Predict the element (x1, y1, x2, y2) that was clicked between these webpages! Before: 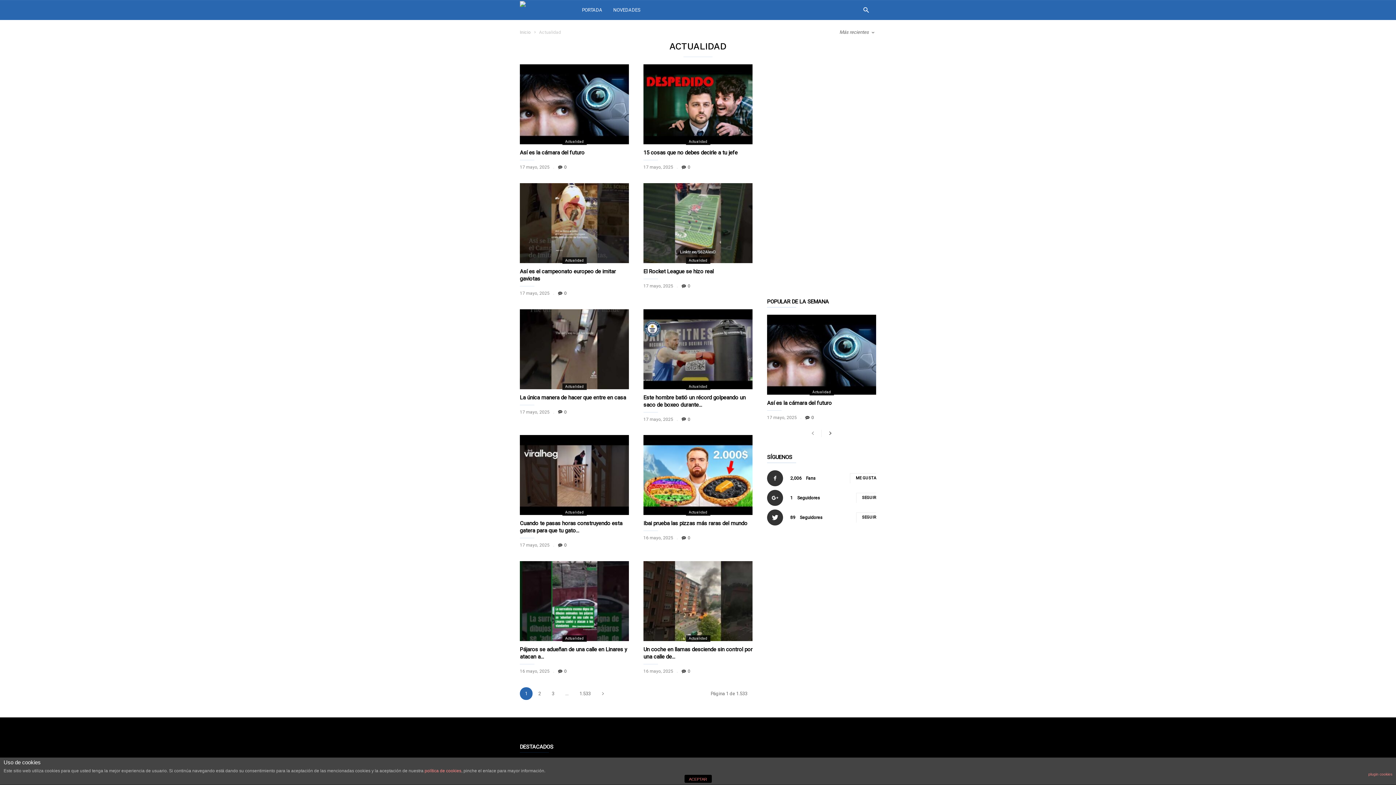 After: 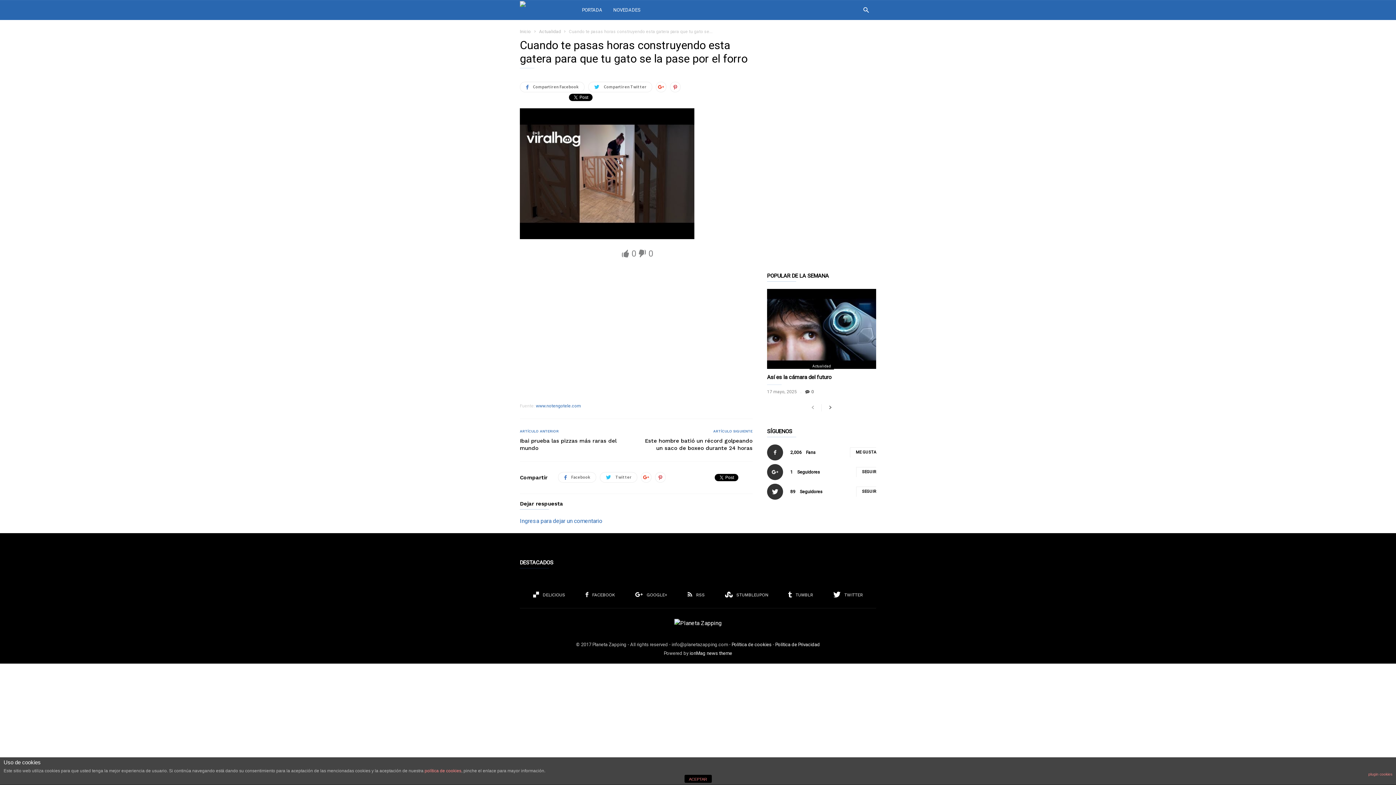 Action: bbox: (520, 520, 622, 534) label: Cuando te pasas horas construyendo esta gatera para que tu gato...